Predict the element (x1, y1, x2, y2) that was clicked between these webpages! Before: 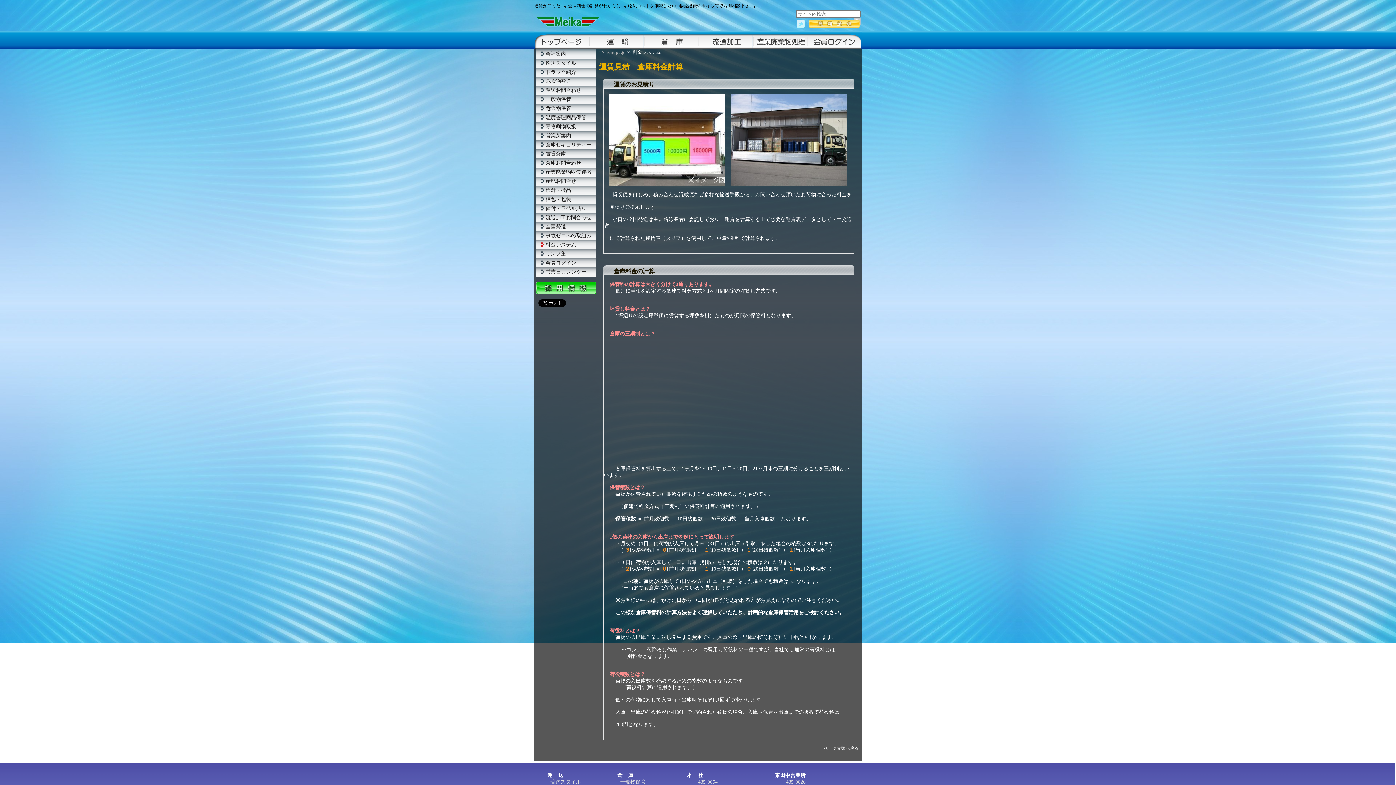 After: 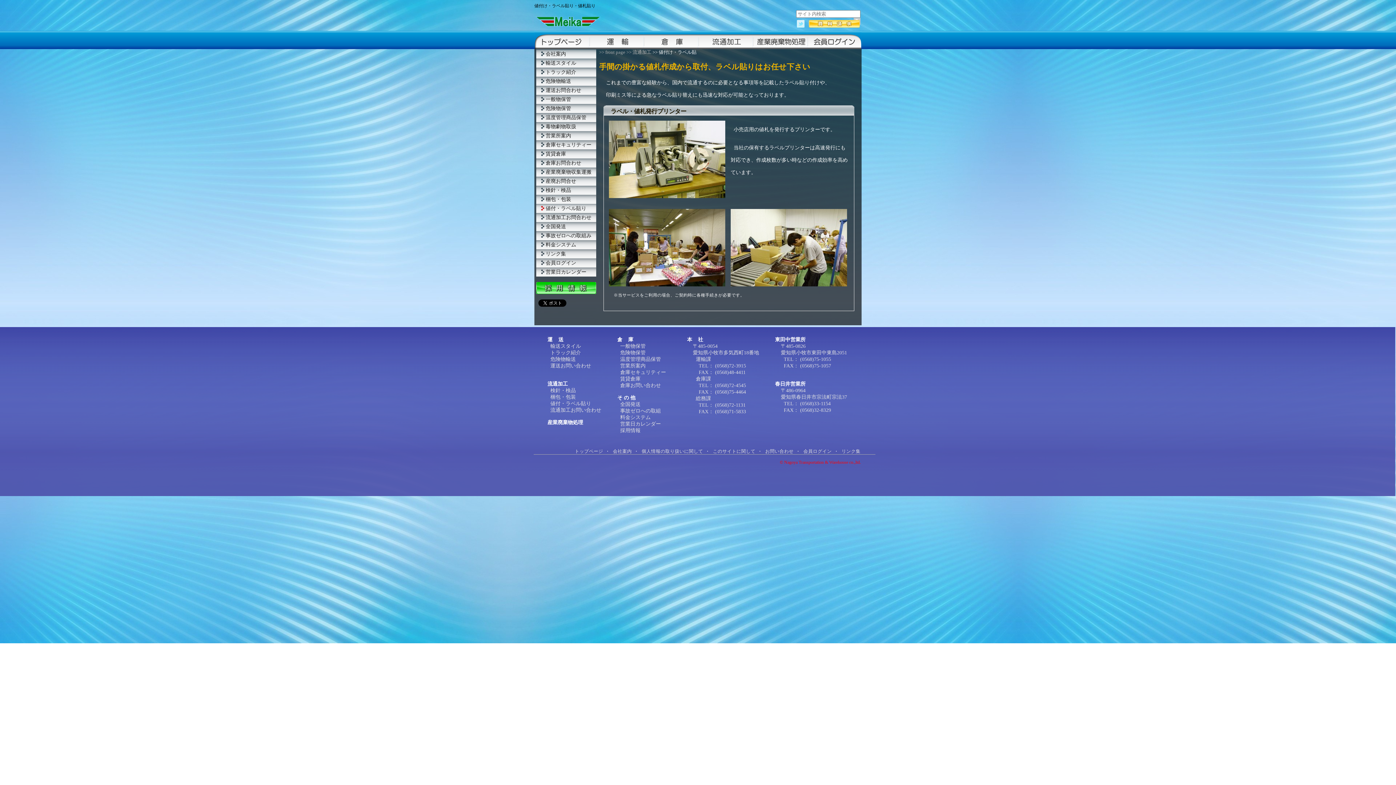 Action: label:   値付・ラベル貼り bbox: (536, 204, 596, 213)